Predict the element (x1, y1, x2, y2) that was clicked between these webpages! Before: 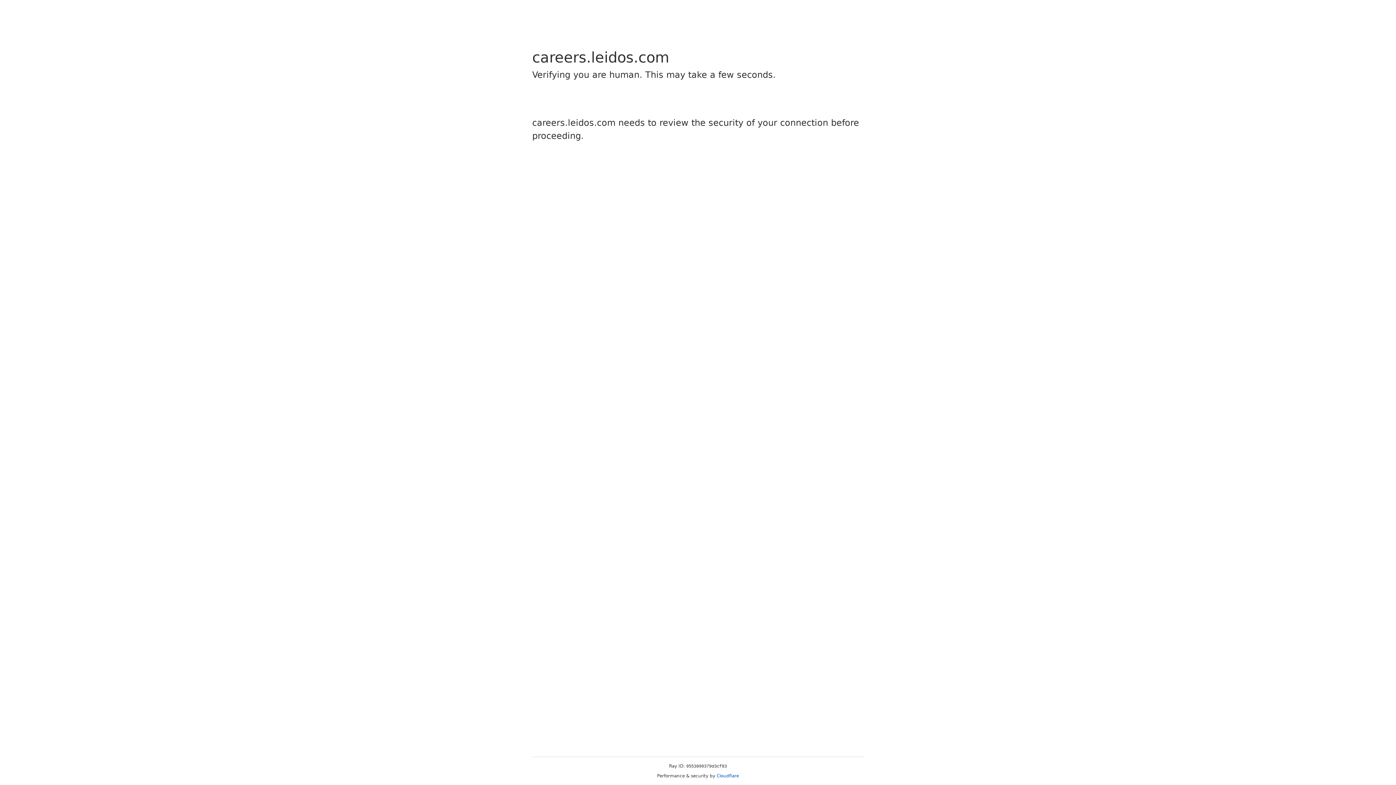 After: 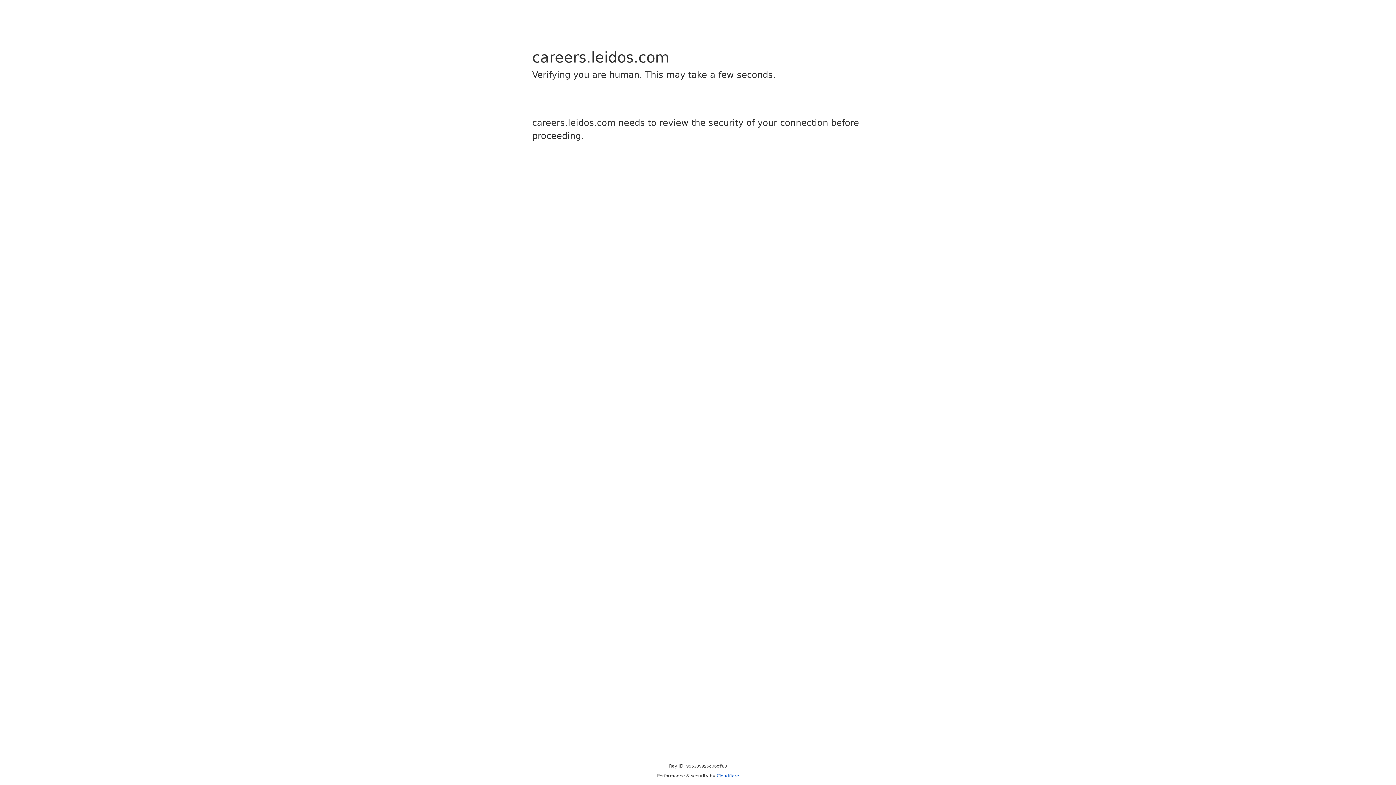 Action: label: Cloudflare bbox: (716, 773, 739, 778)